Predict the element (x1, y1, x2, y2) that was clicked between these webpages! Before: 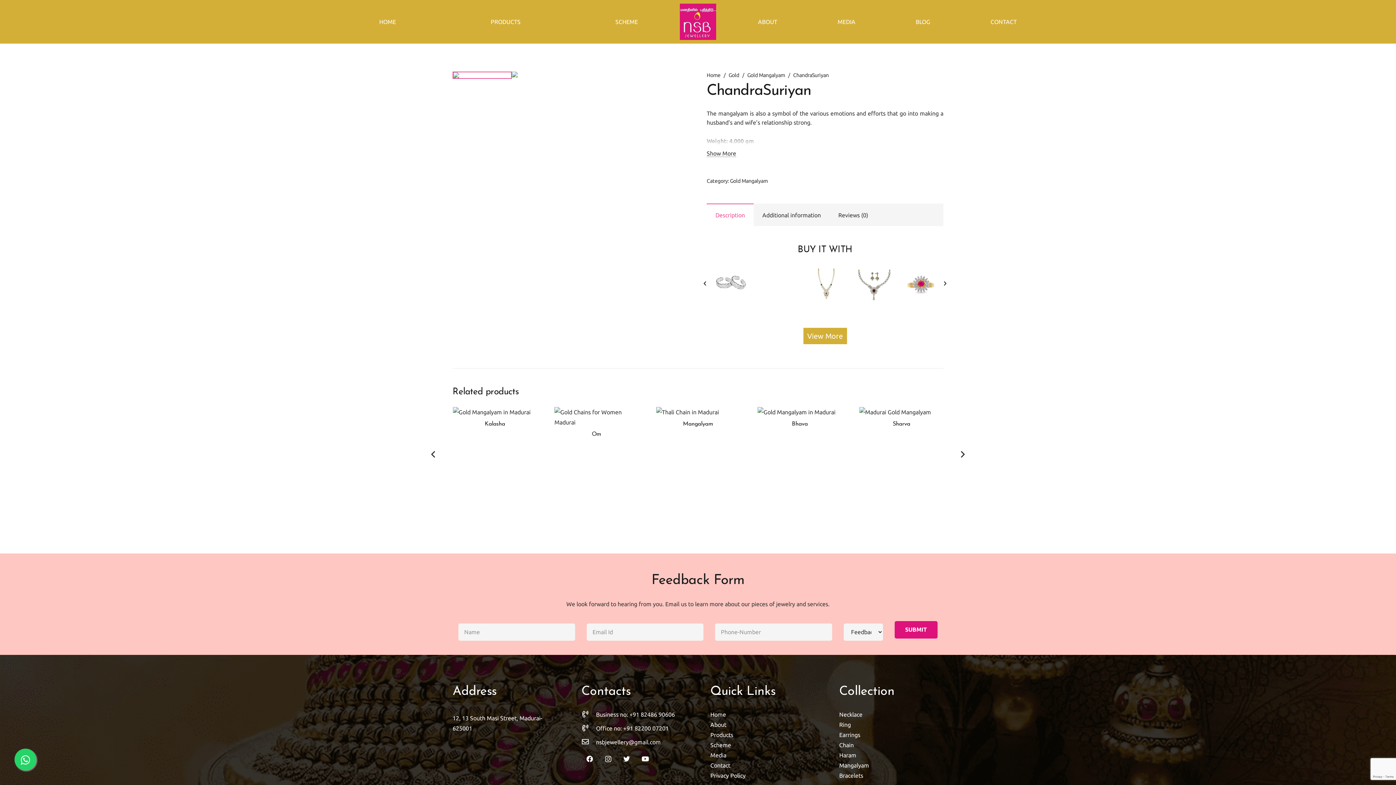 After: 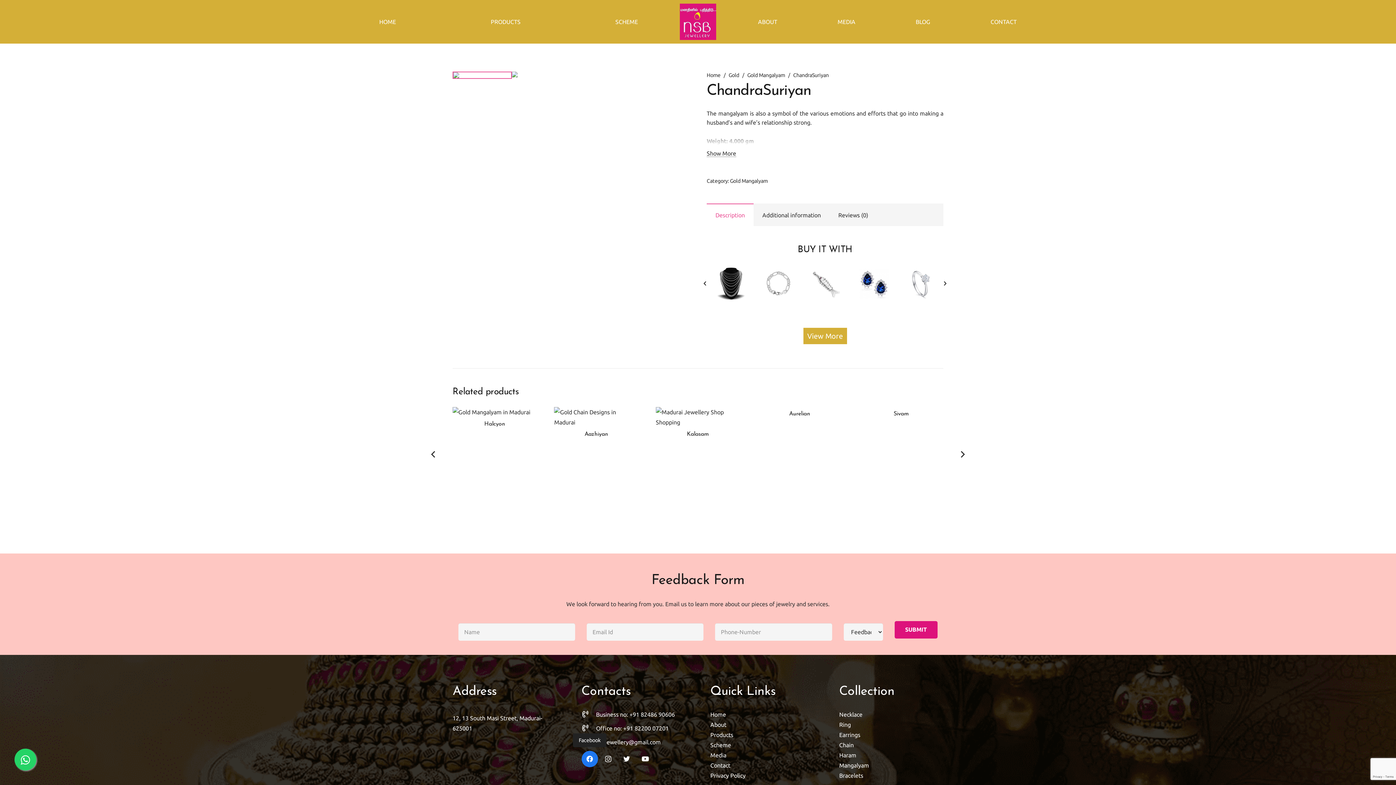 Action: bbox: (581, 751, 598, 767) label: Facebook